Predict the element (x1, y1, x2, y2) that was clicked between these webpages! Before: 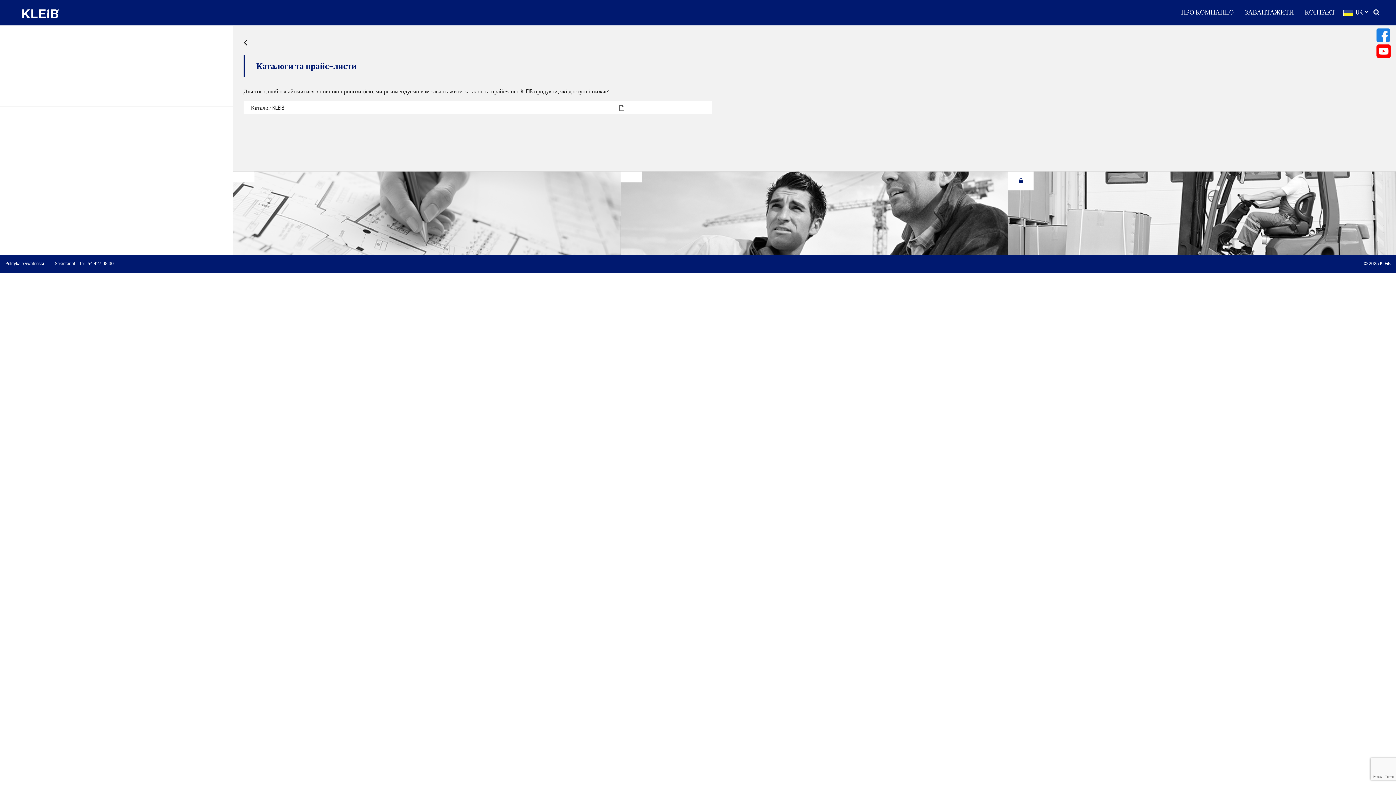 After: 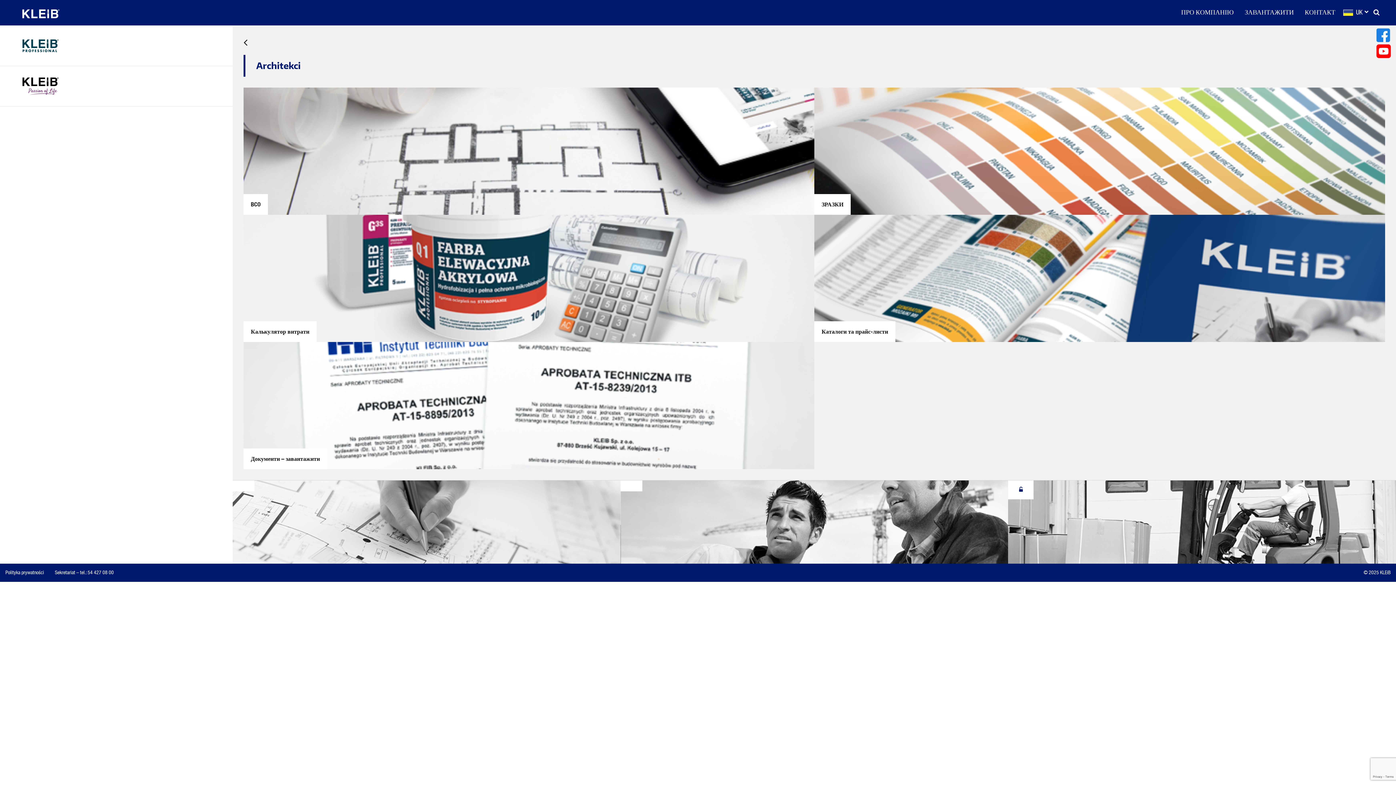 Action: bbox: (232, 171, 620, 254)